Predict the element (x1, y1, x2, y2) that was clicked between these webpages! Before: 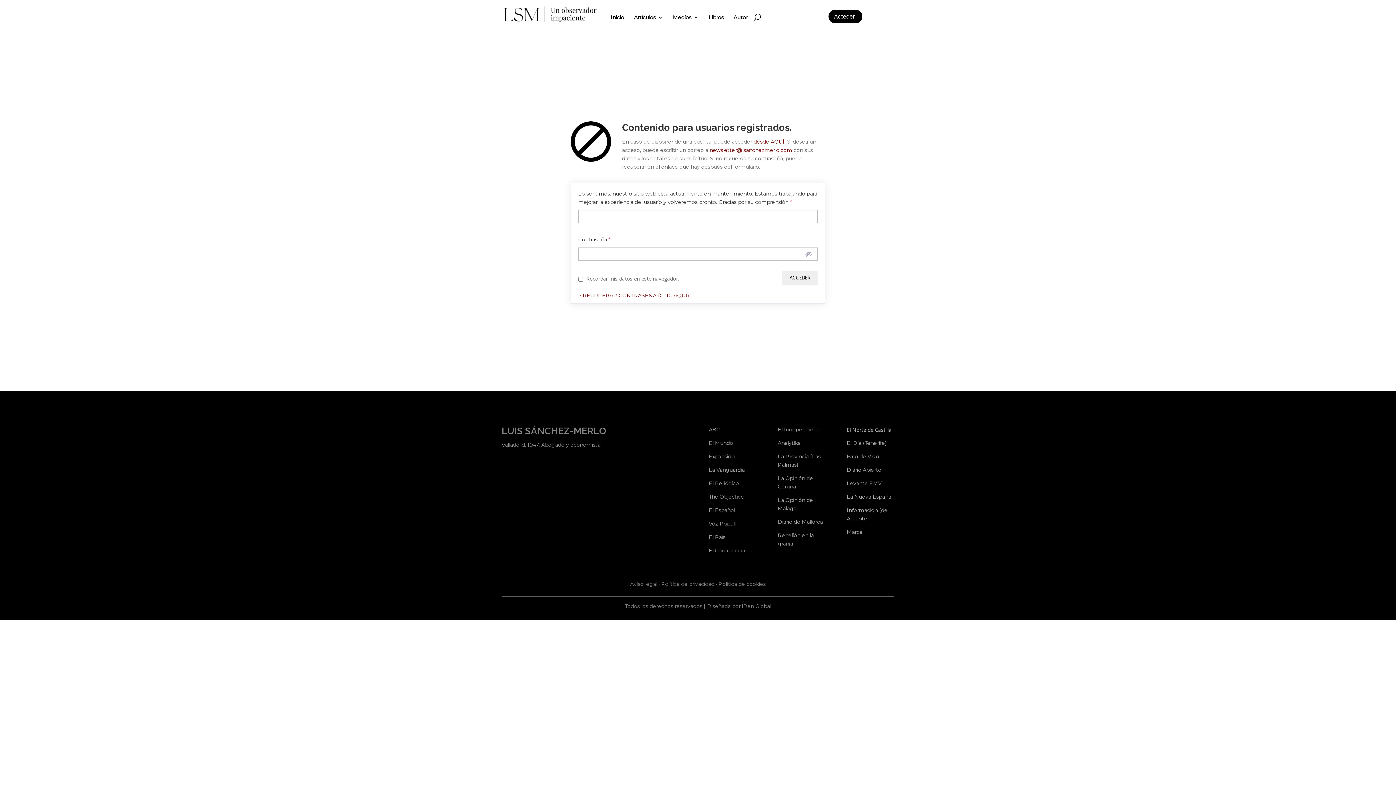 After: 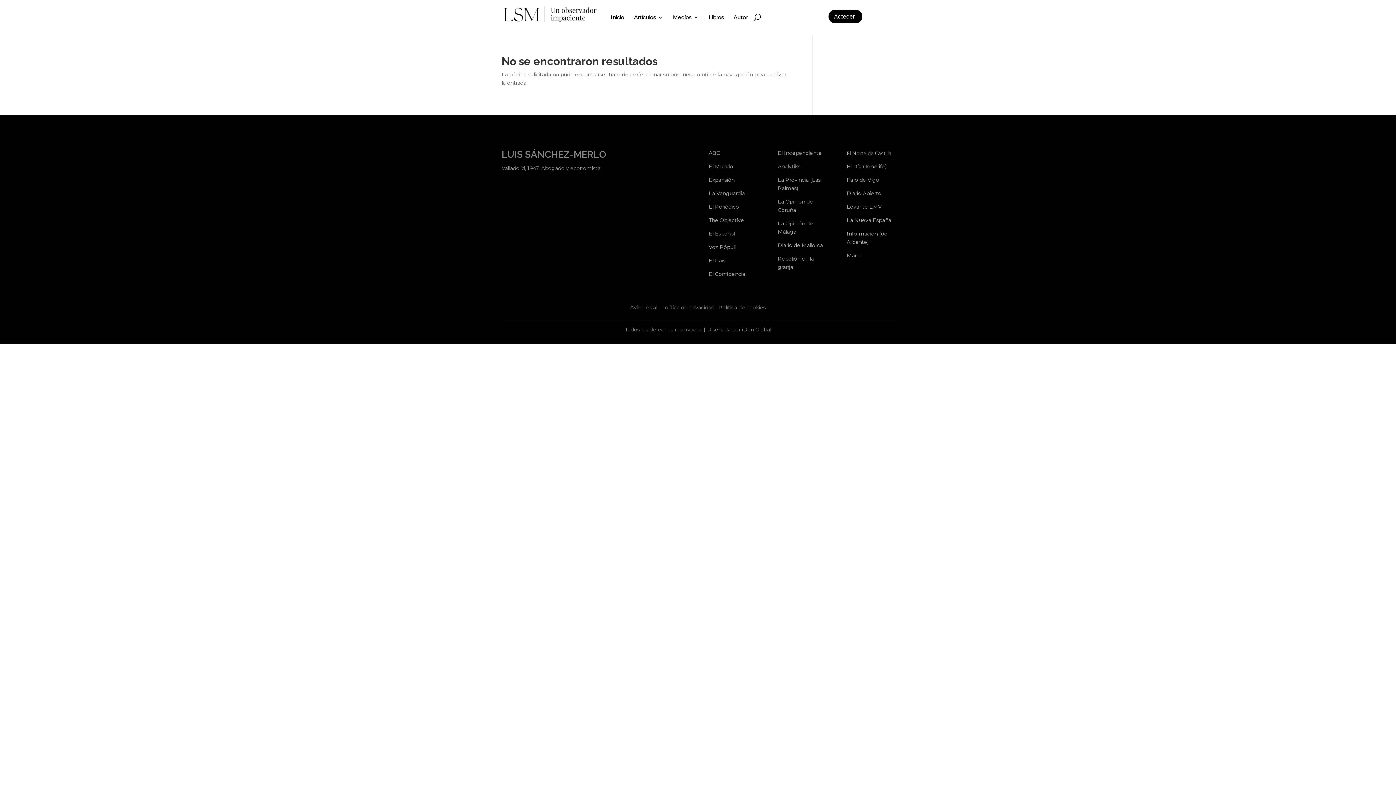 Action: bbox: (847, 453, 879, 460) label: Faro de Vigo